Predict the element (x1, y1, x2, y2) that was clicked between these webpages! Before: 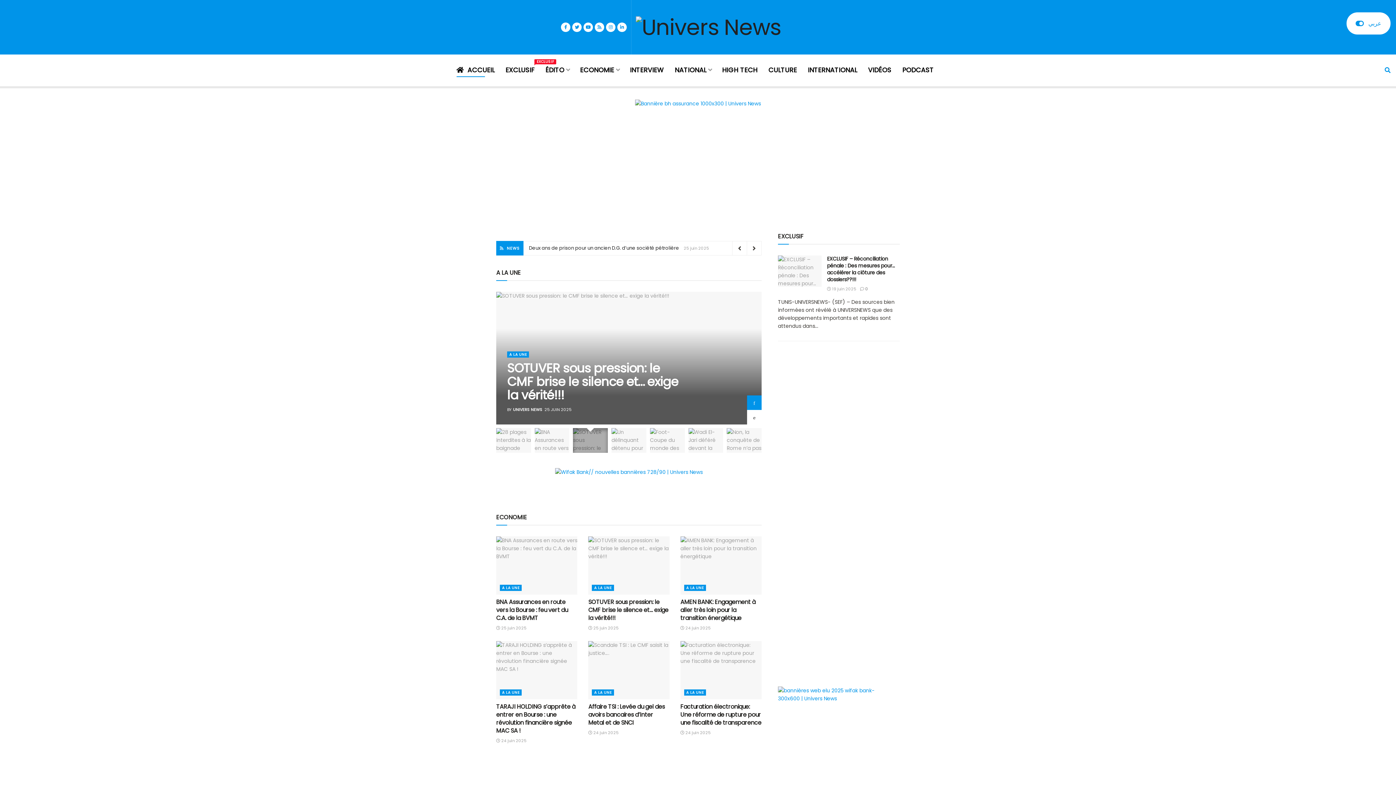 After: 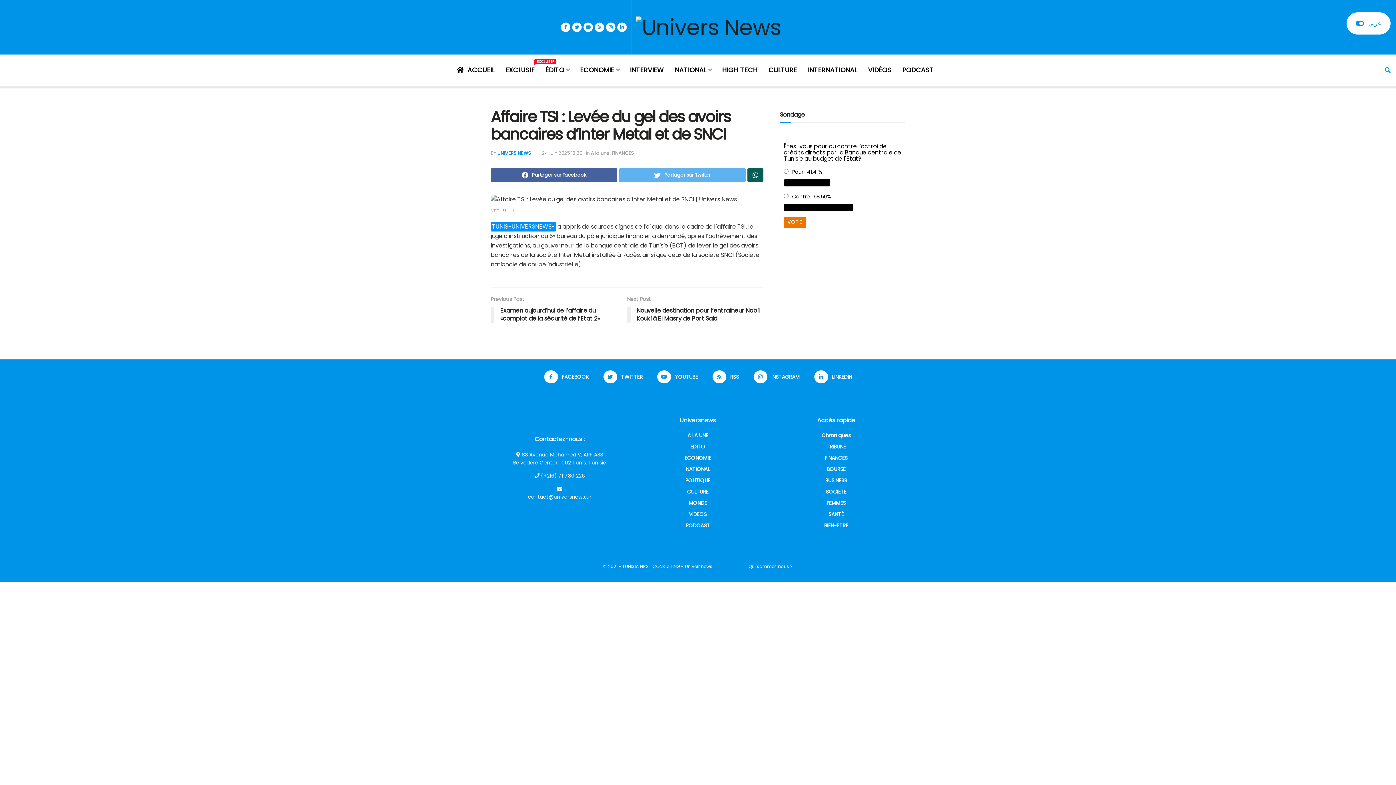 Action: bbox: (588, 730, 618, 735) label:  24 juin 2025